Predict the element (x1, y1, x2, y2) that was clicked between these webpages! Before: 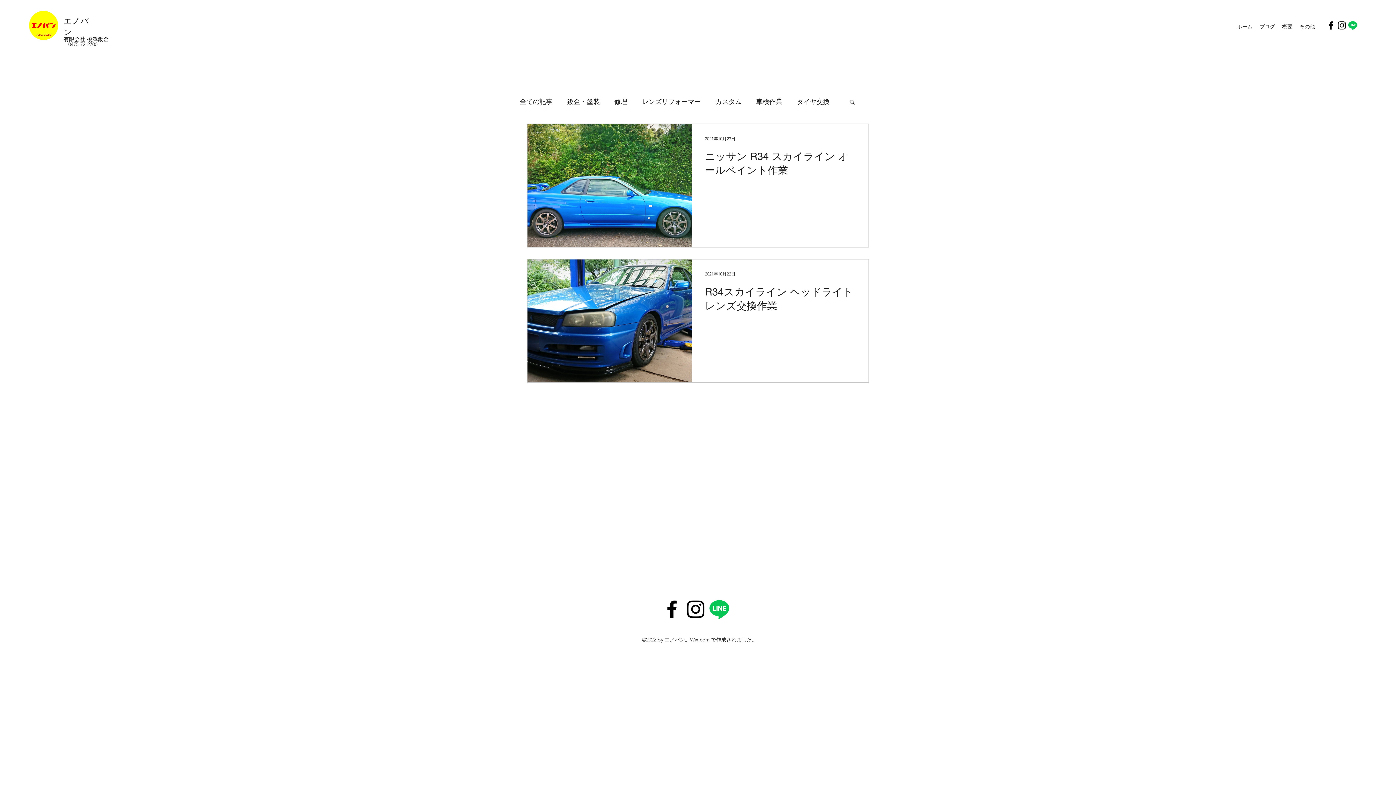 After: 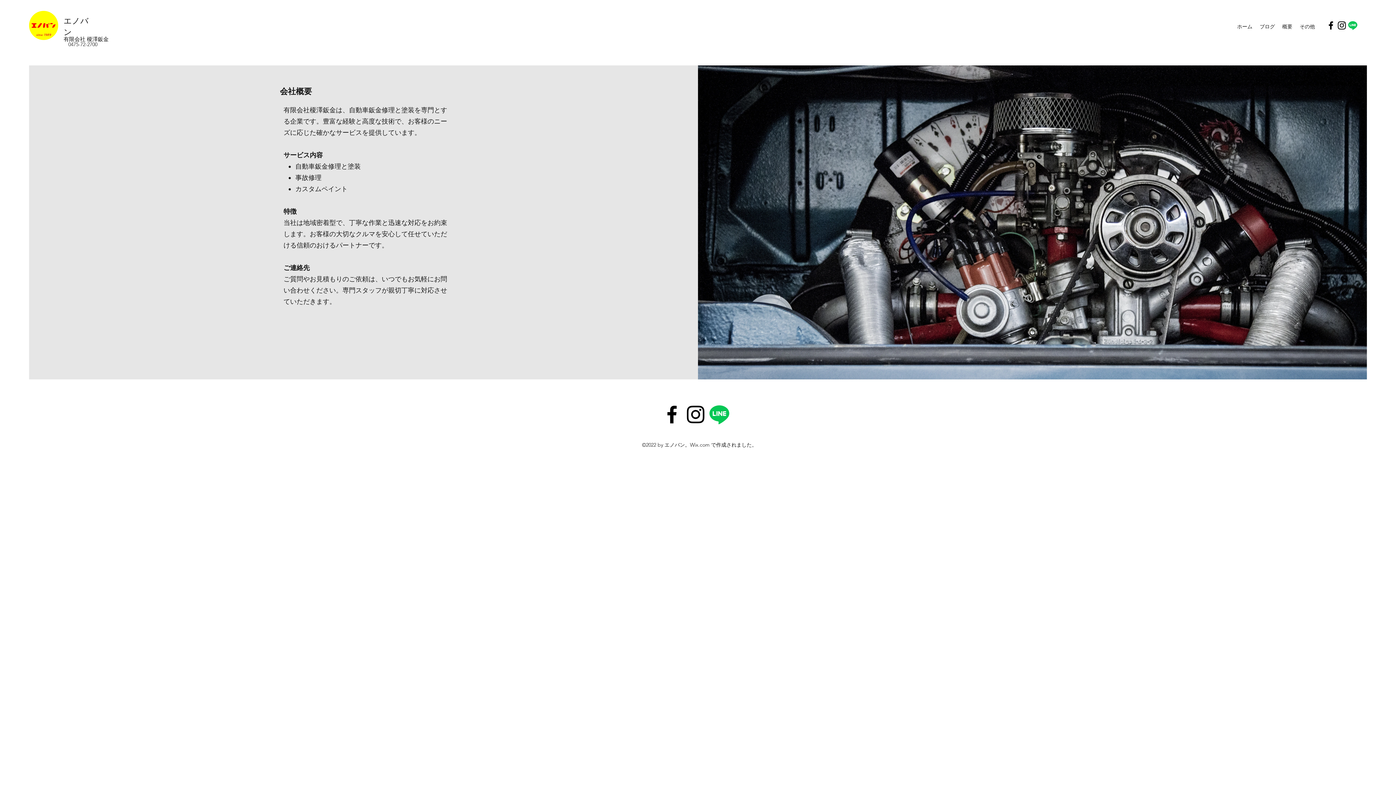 Action: bbox: (1278, 21, 1296, 32) label: 概要